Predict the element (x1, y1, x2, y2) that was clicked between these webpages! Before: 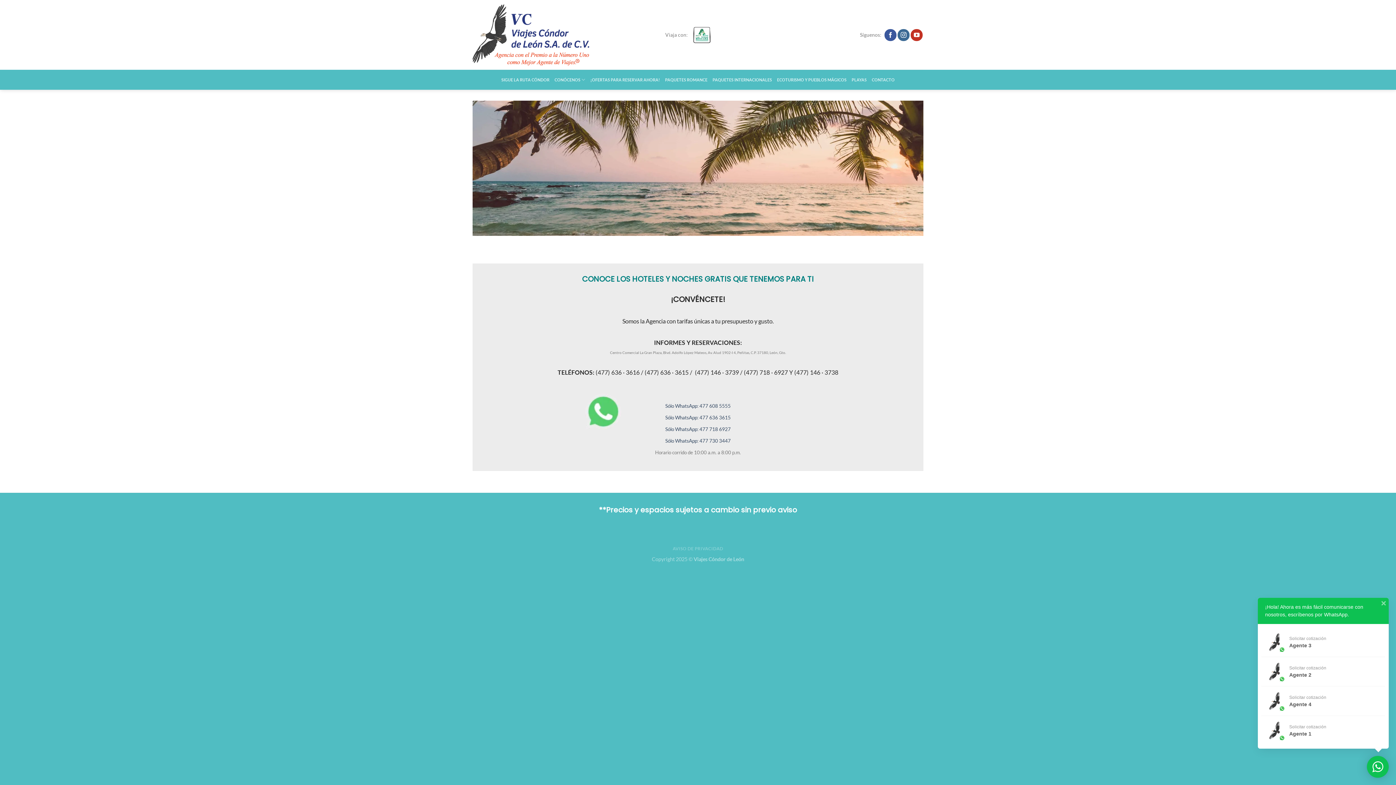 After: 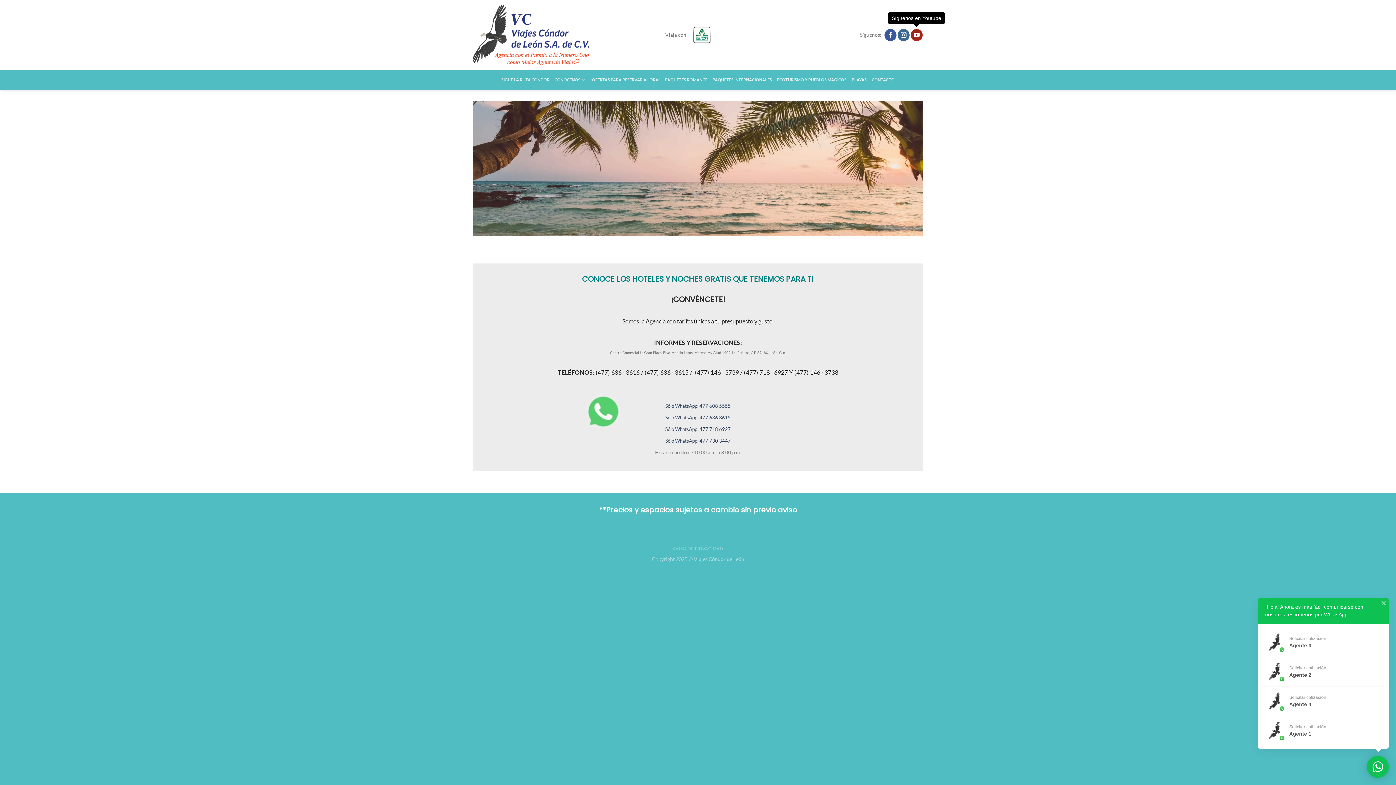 Action: bbox: (911, 28, 923, 40) label: Síguenos en Youtube